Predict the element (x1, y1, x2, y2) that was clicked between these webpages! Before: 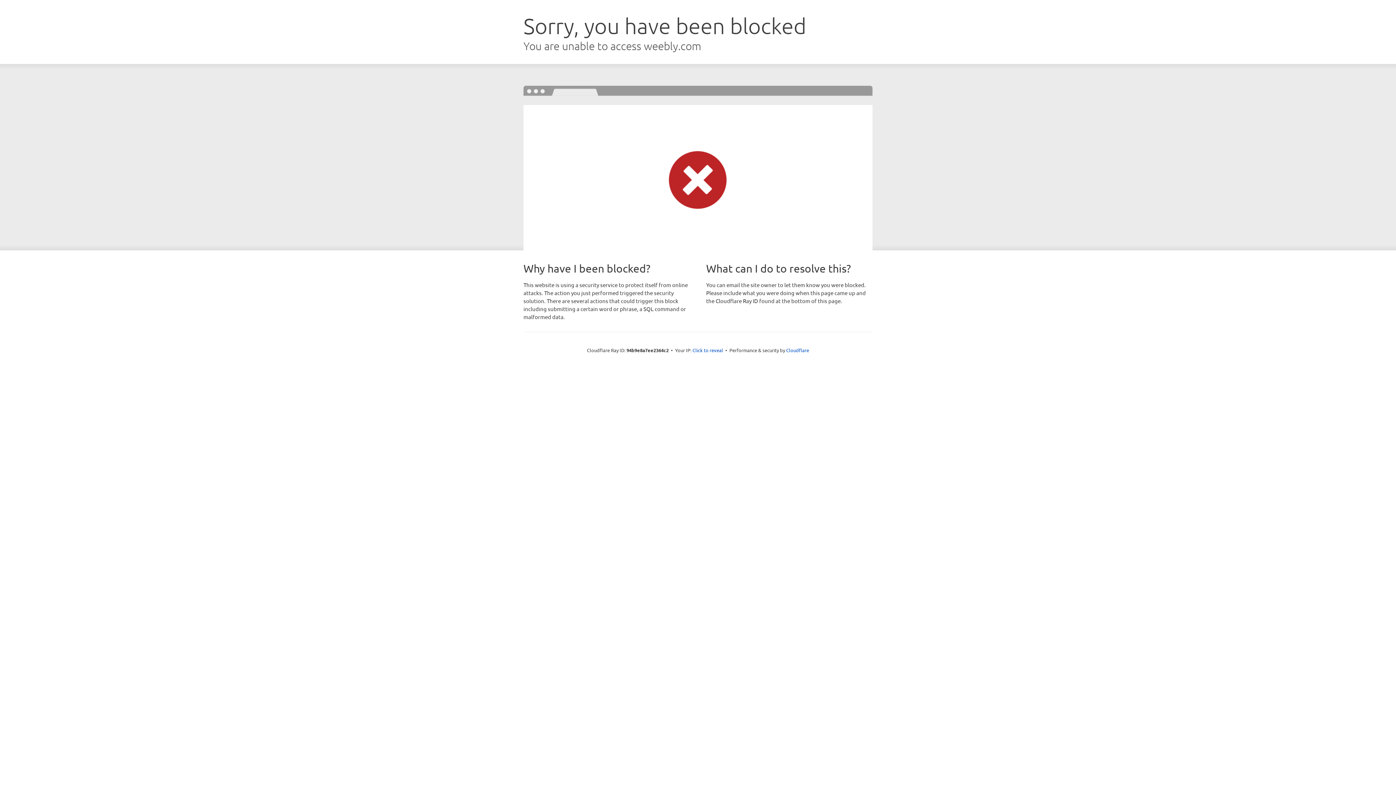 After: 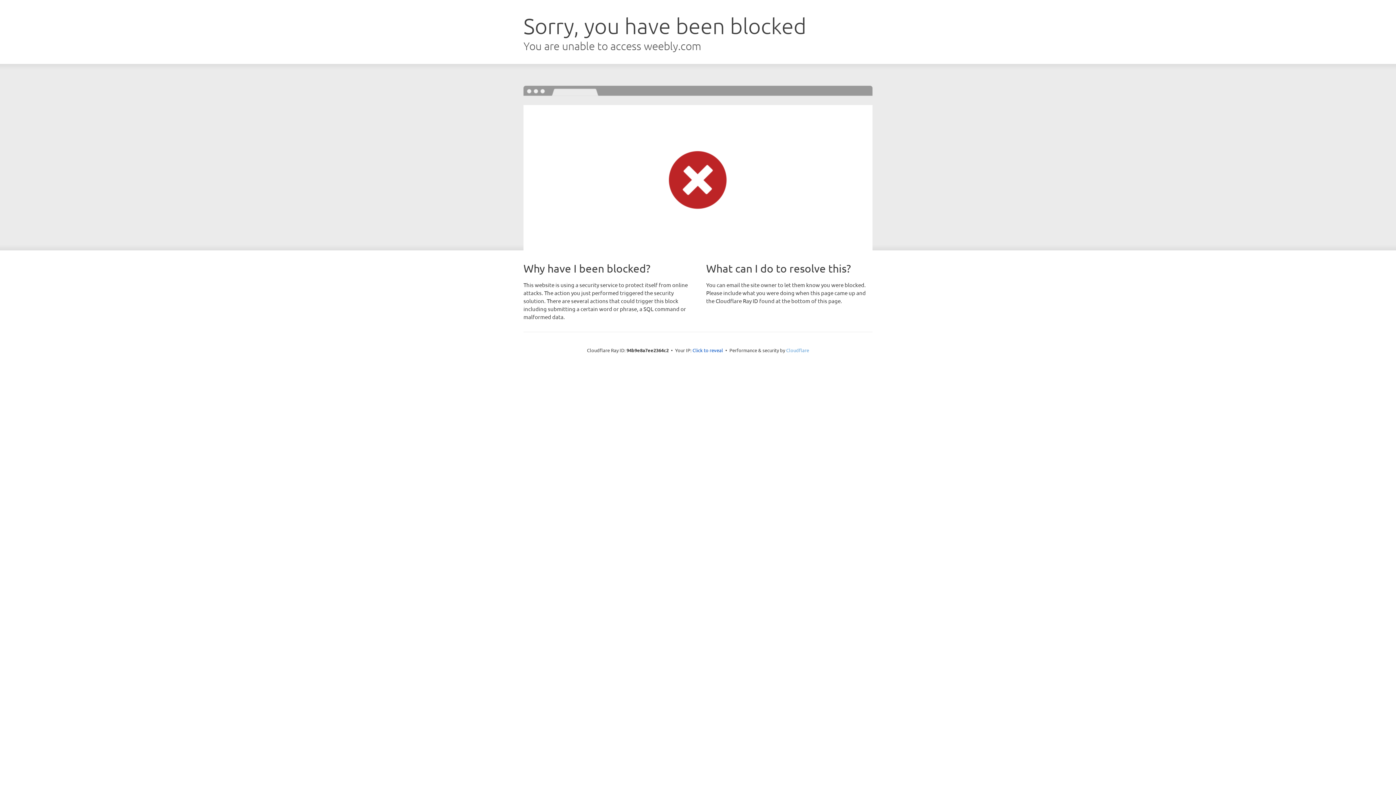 Action: bbox: (786, 347, 809, 353) label: Cloudflare